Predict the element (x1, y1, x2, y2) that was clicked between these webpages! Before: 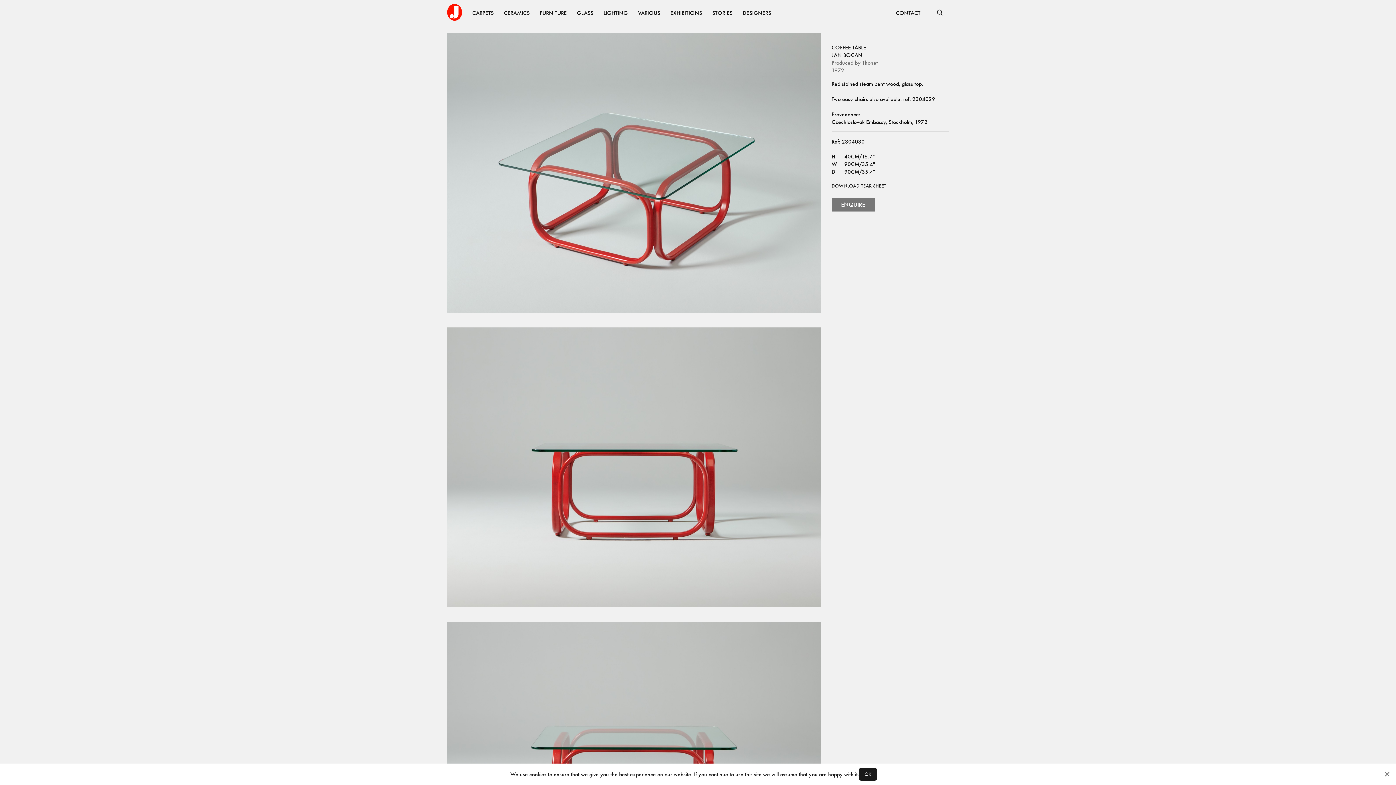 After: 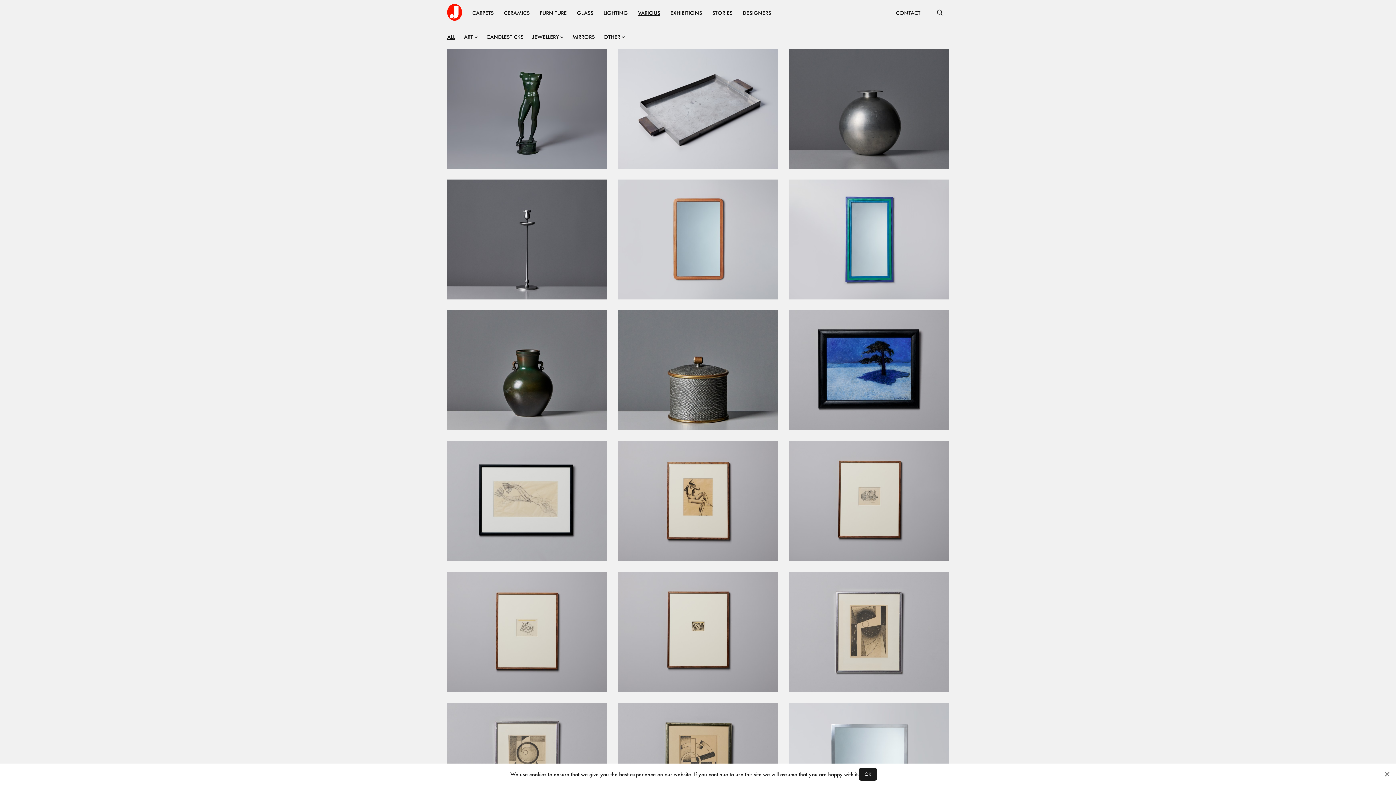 Action: bbox: (633, 3, 665, 21) label: VARIOUS